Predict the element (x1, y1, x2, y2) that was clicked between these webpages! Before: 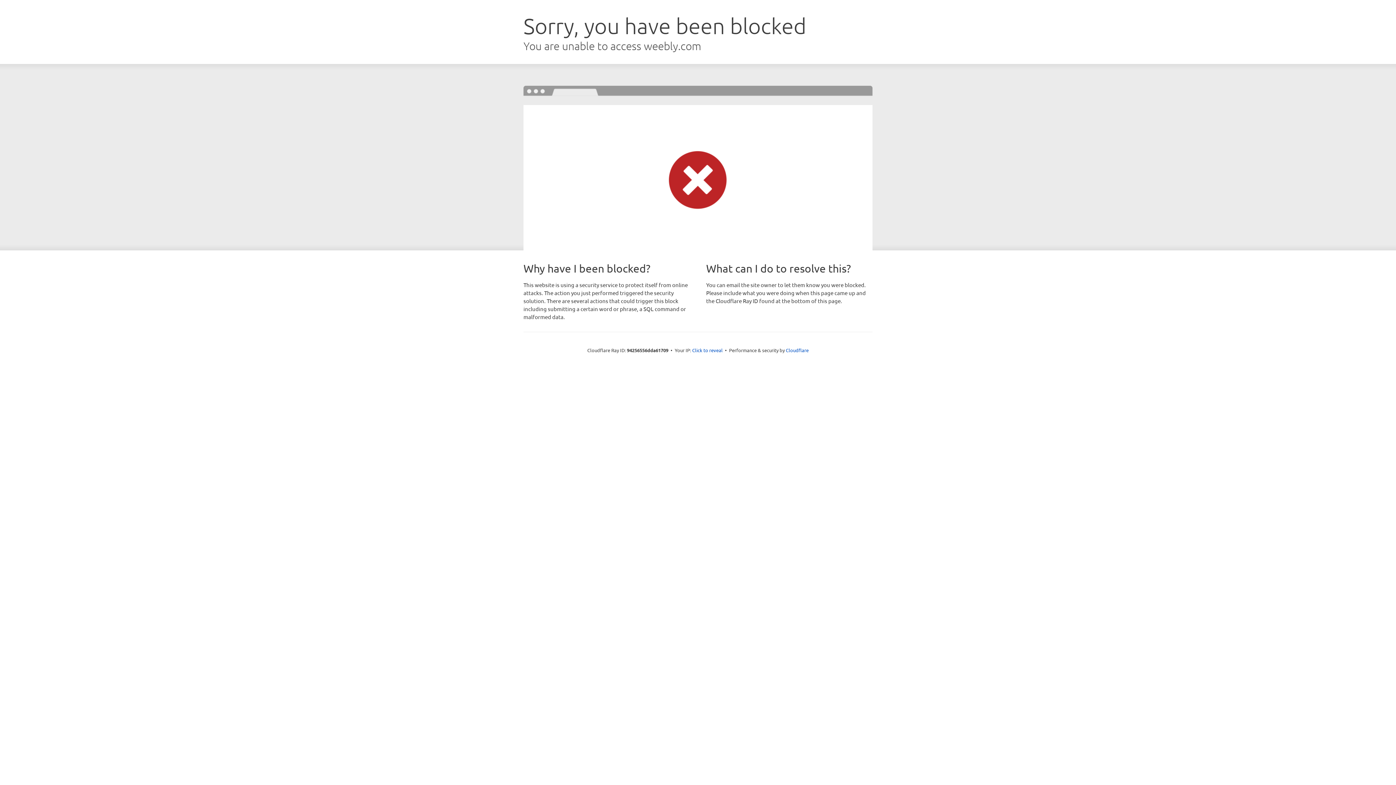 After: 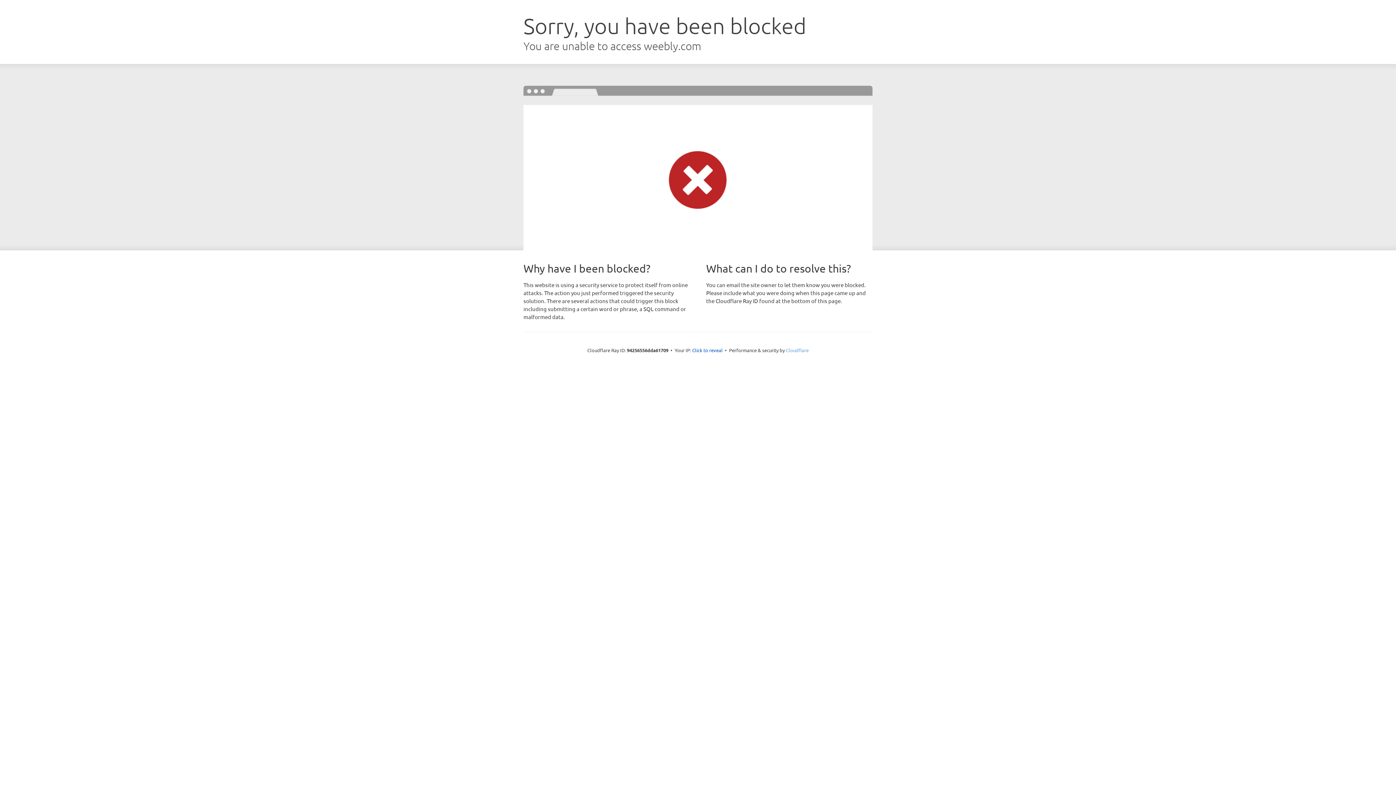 Action: bbox: (786, 347, 808, 353) label: Cloudflare